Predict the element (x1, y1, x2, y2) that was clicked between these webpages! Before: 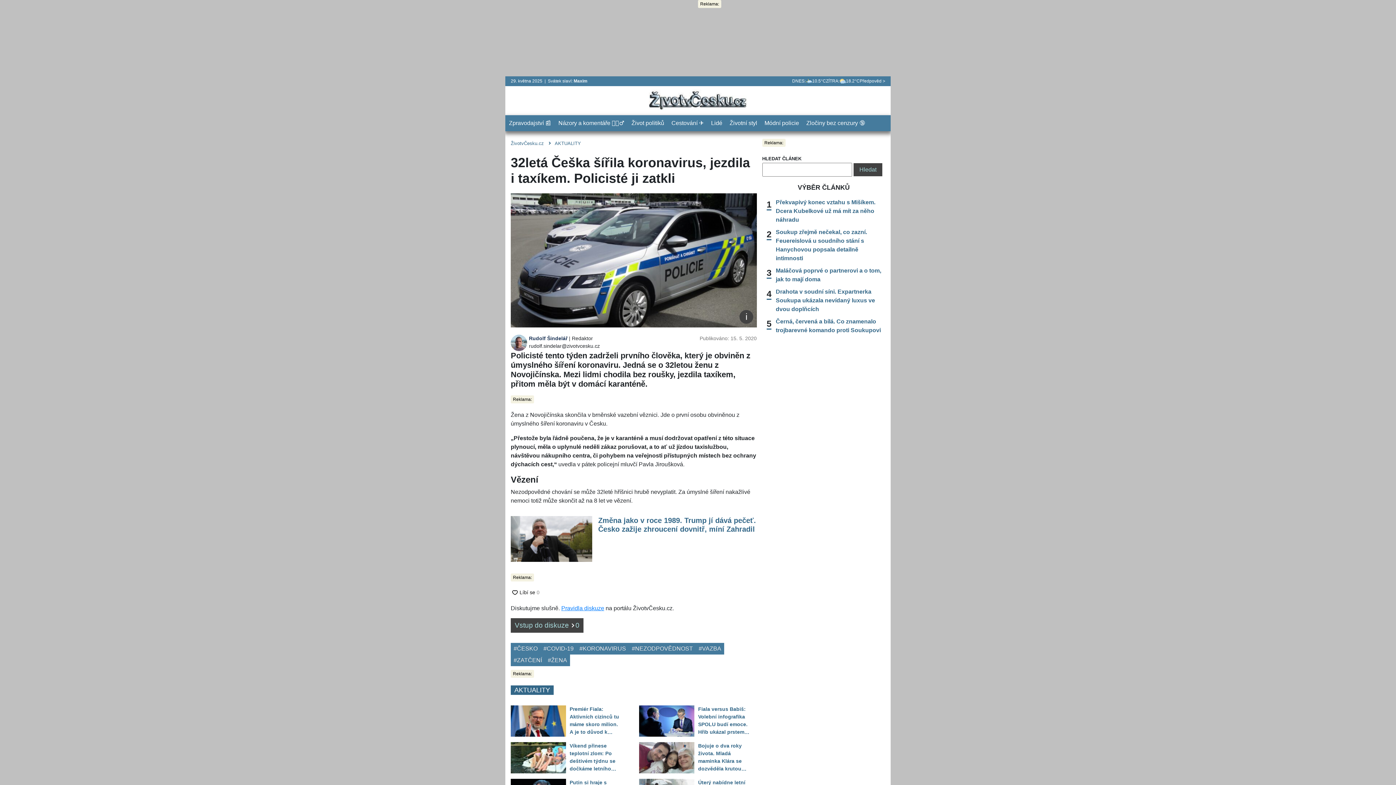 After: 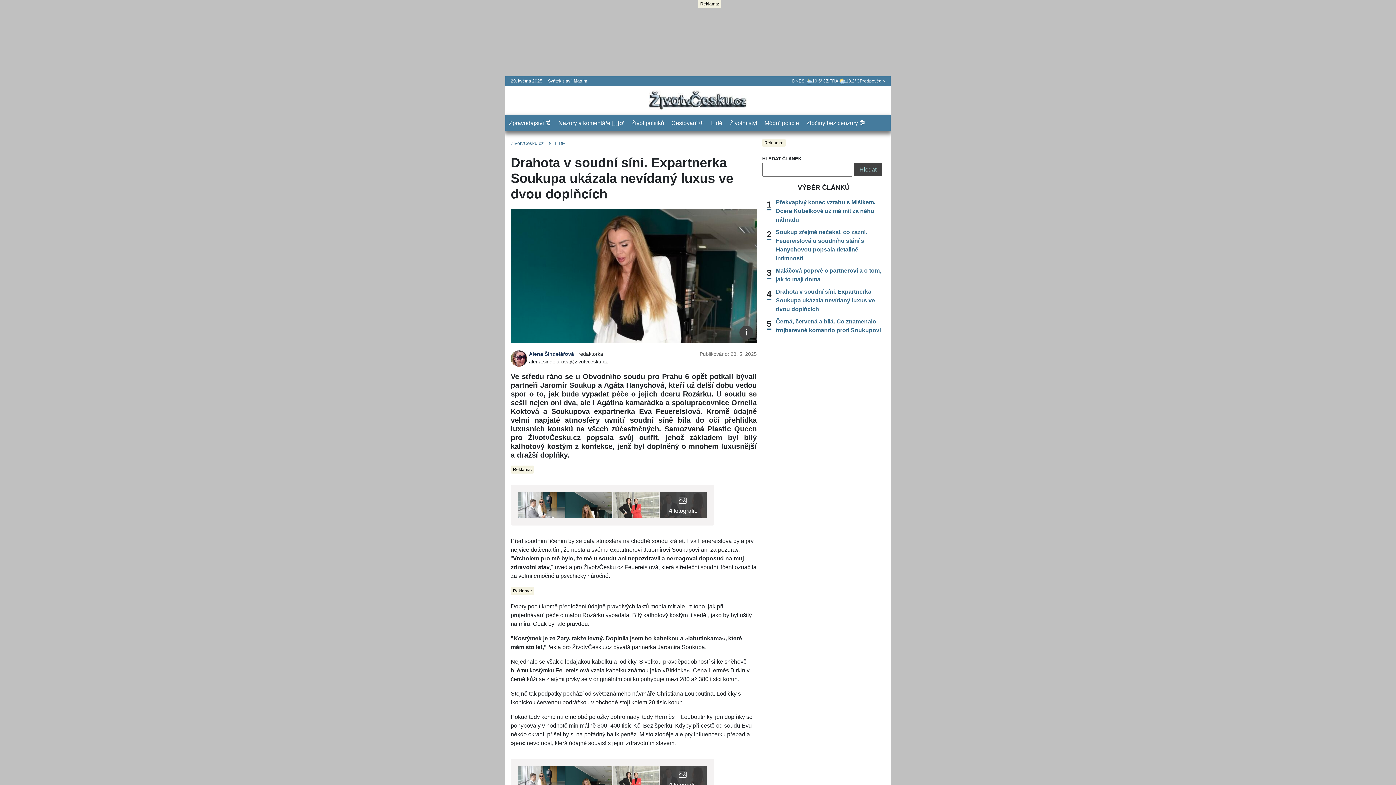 Action: label: Drahota v soudní síni. Expartnerka Soukupa ukázala nevídaný luxus ve dvou doplňcích bbox: (776, 288, 875, 312)